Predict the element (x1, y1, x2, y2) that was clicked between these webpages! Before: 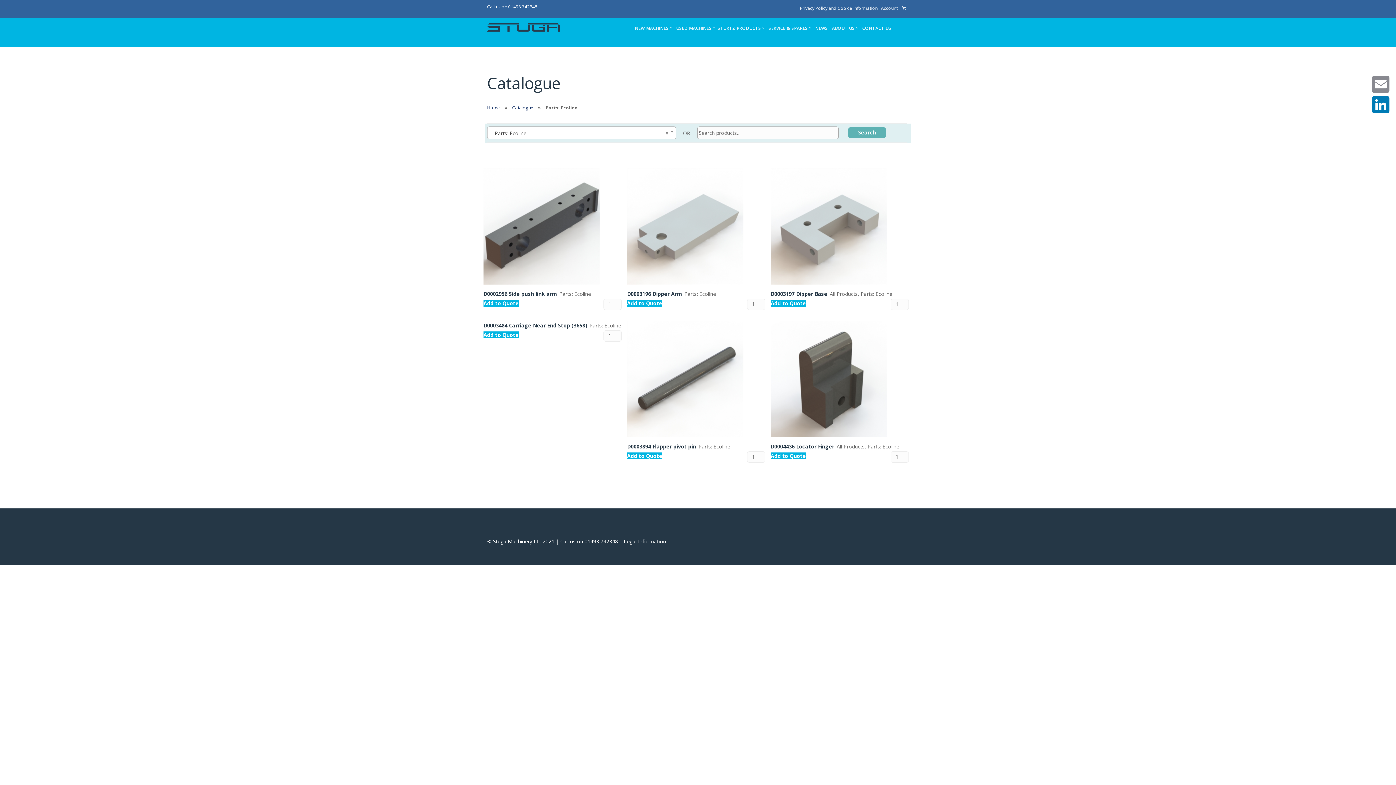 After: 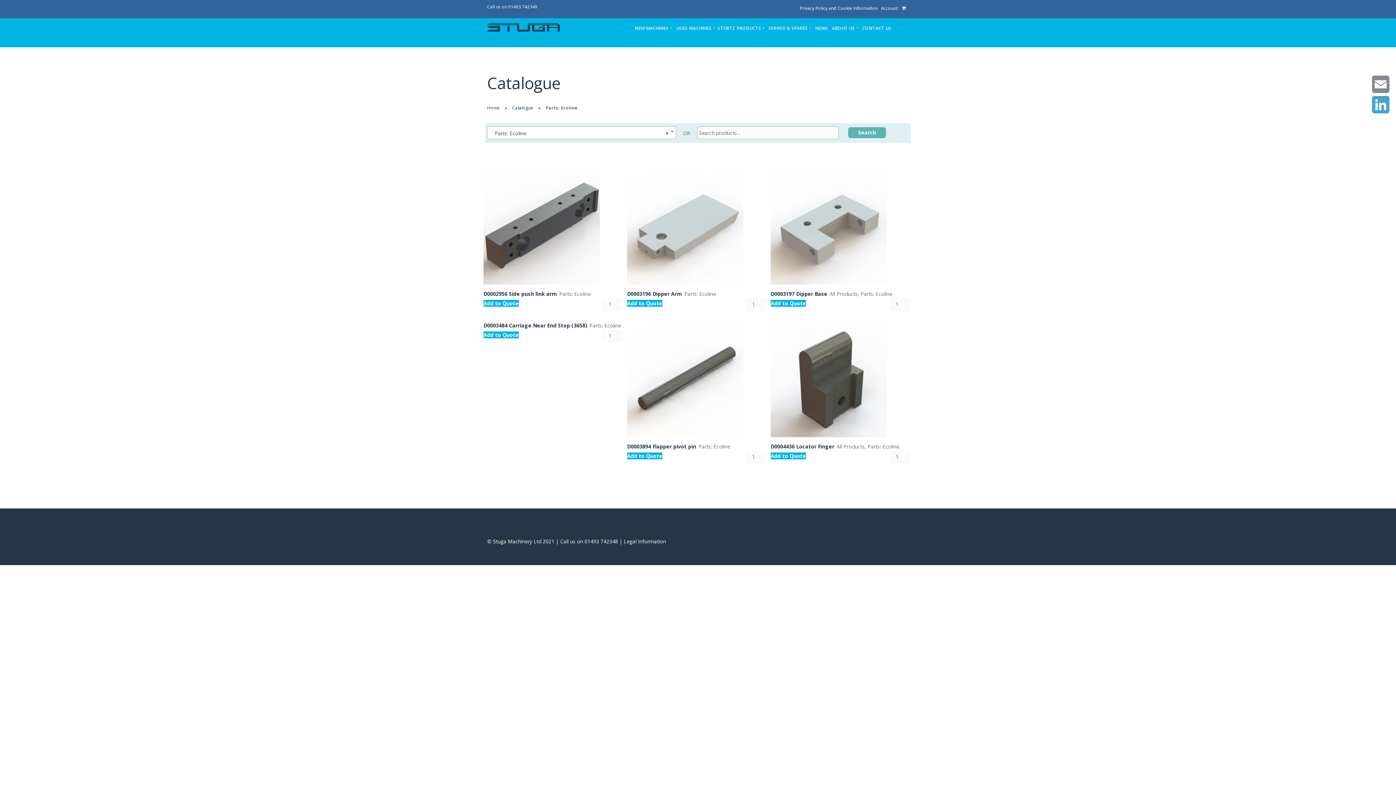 Action: bbox: (1370, 94, 1391, 114) label: LinkedIn